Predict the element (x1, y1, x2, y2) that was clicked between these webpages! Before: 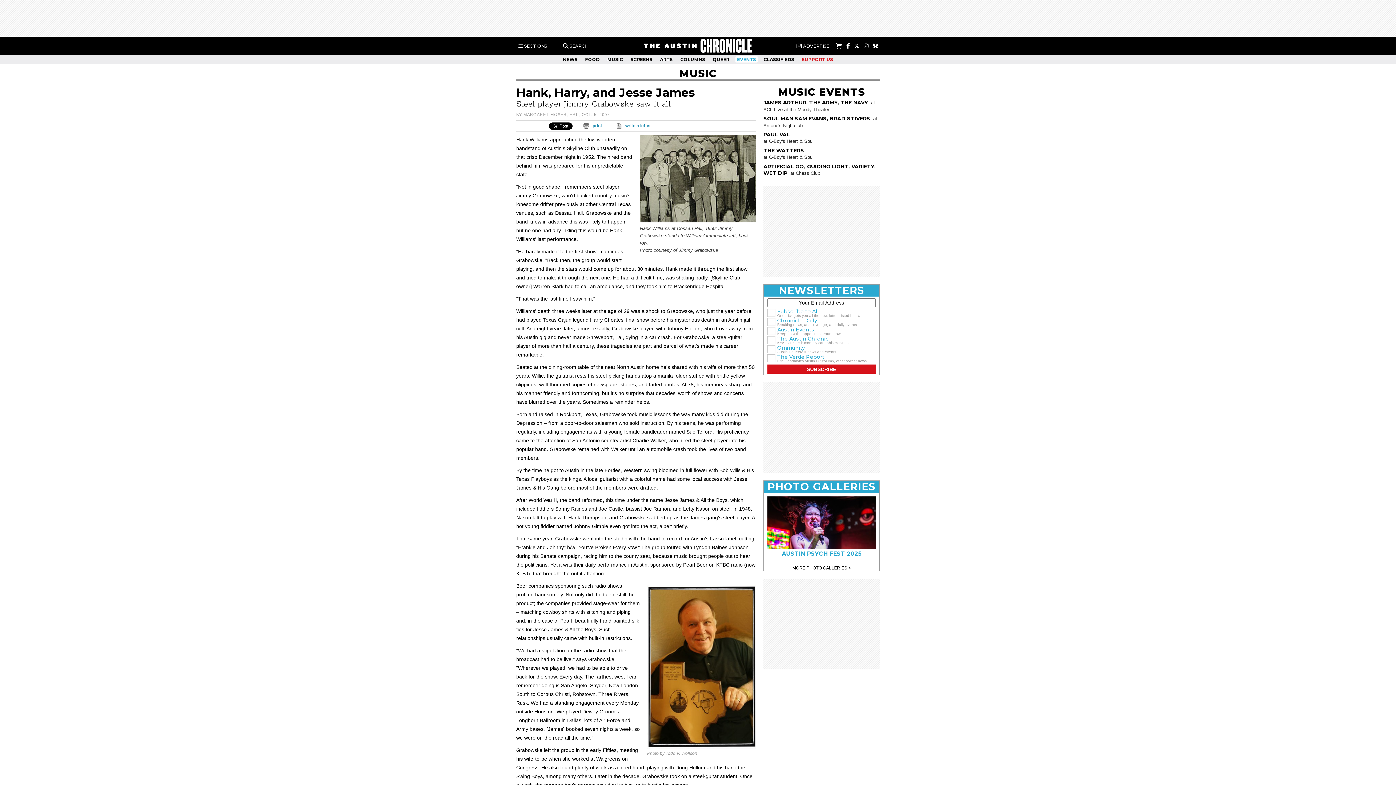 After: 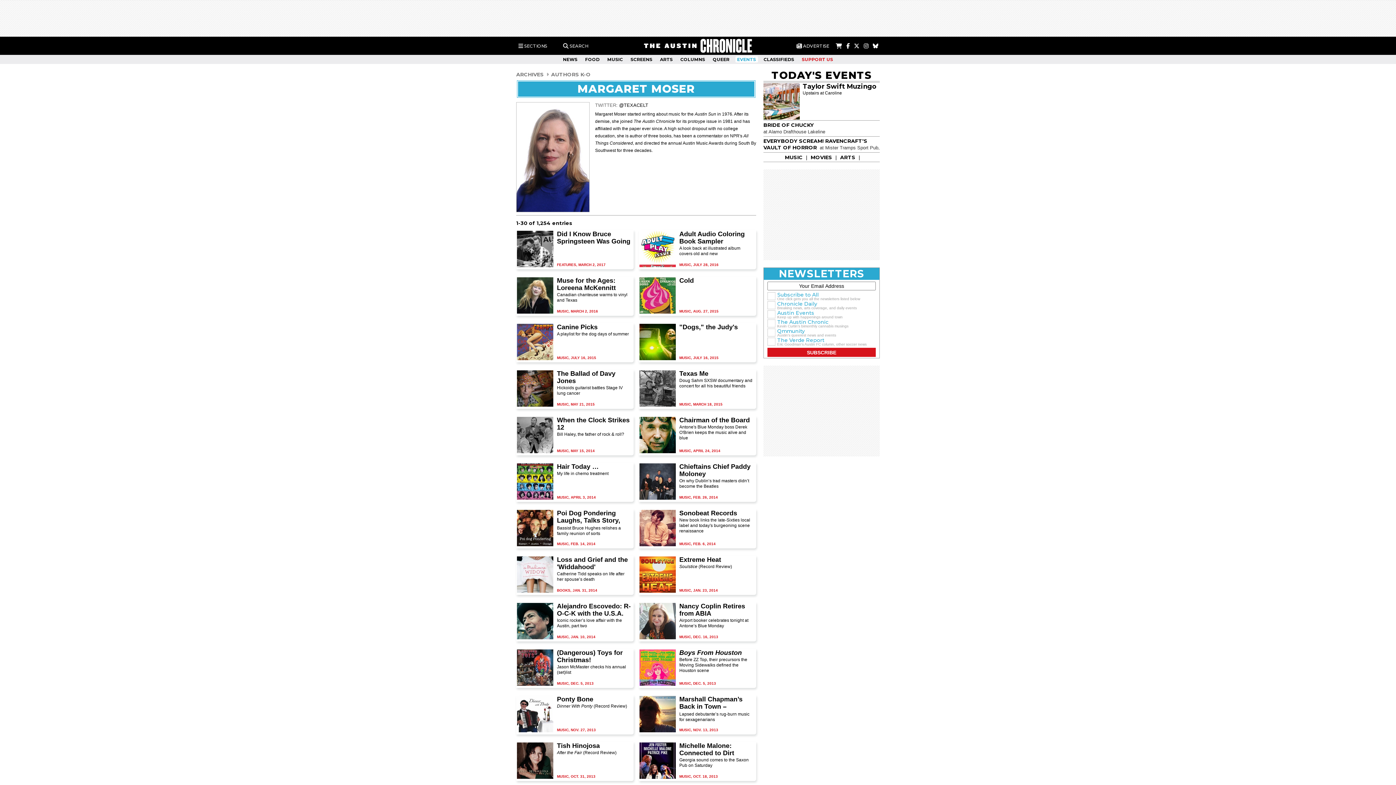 Action: label: MARGARET MOSER bbox: (523, 112, 566, 116)